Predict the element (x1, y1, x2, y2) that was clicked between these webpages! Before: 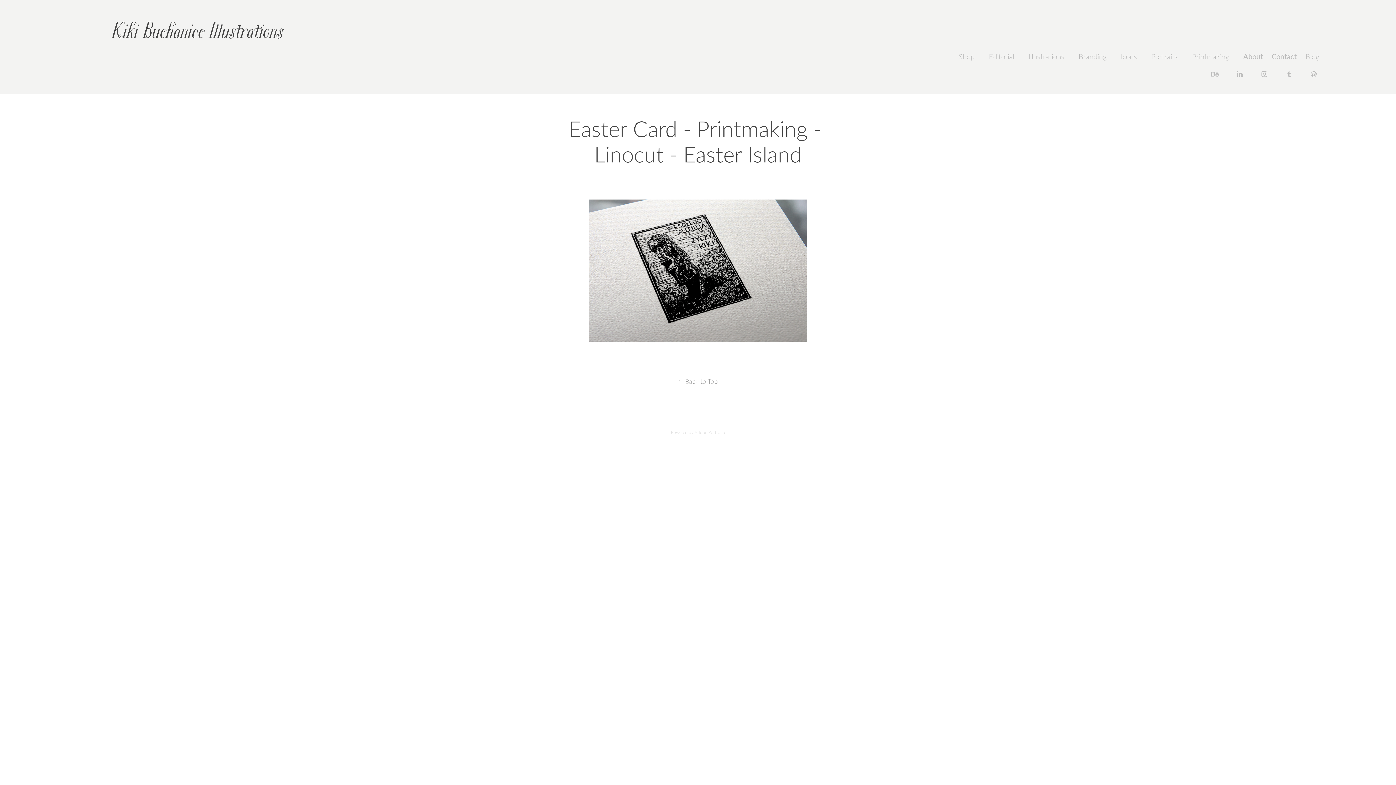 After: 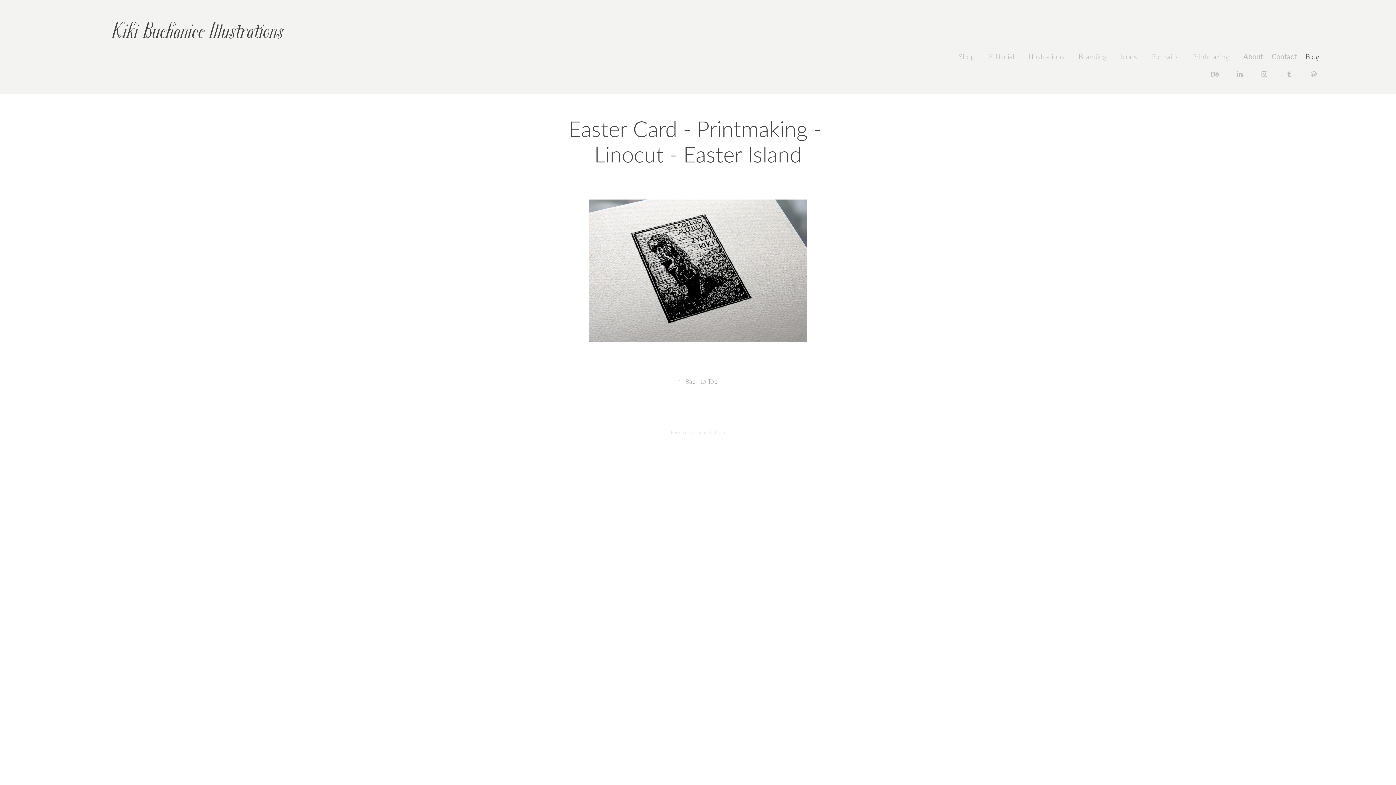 Action: bbox: (1305, 51, 1319, 61) label: Blog